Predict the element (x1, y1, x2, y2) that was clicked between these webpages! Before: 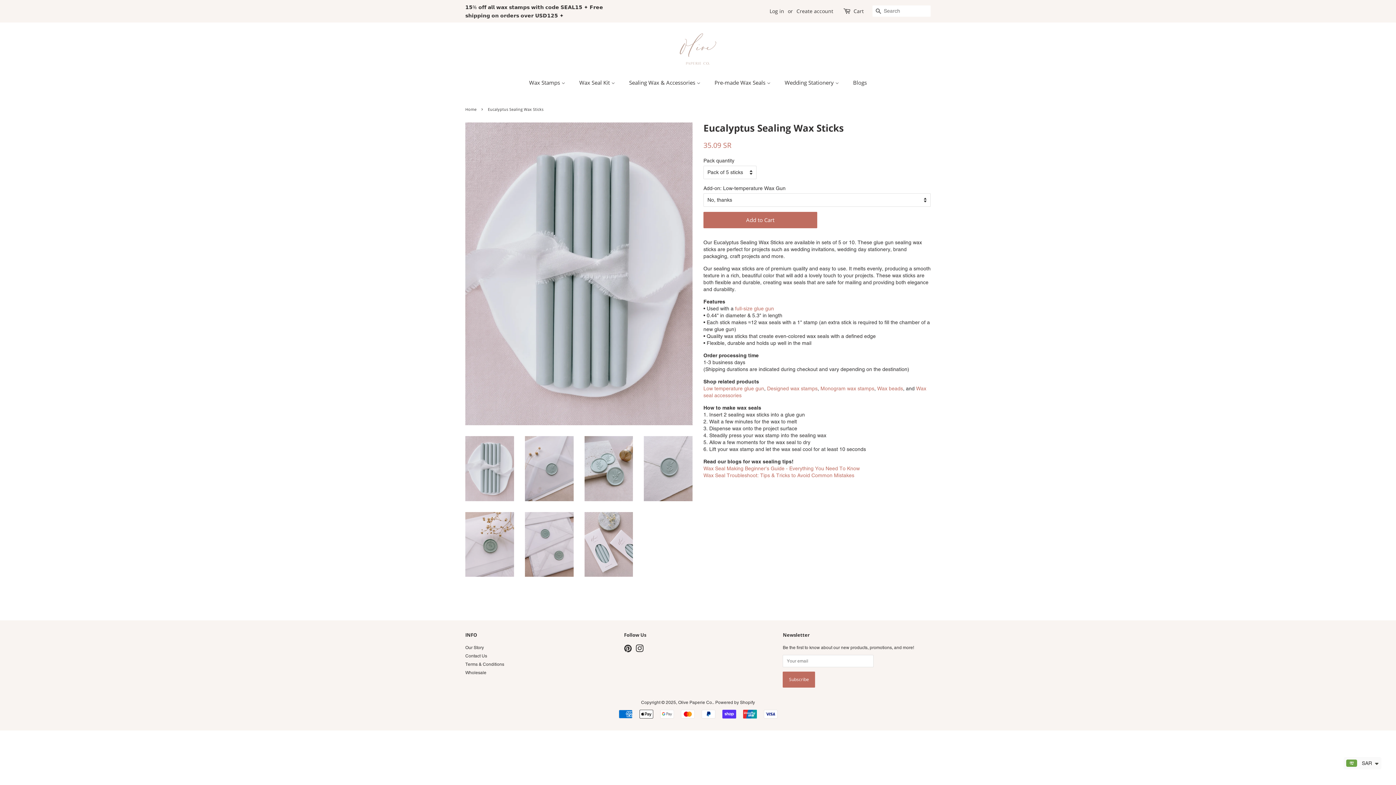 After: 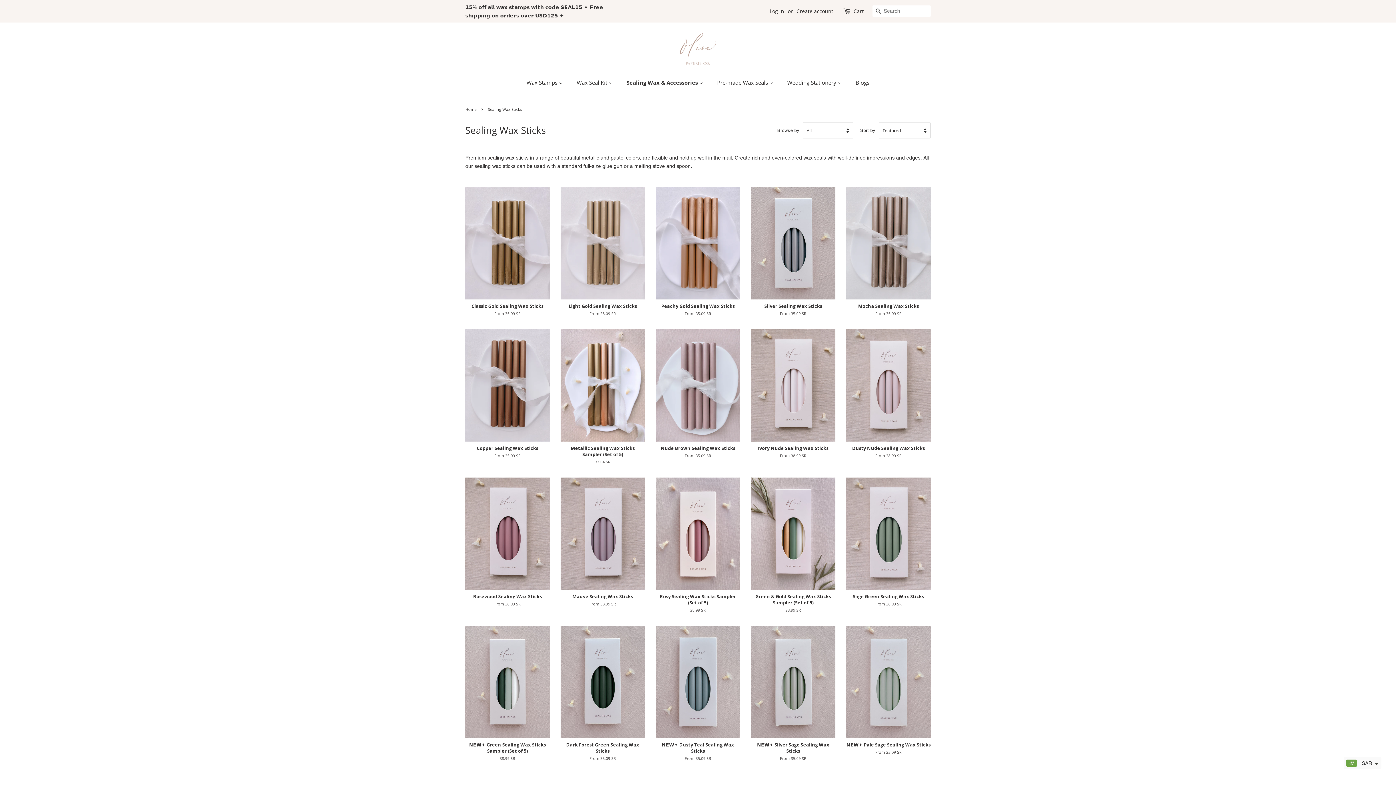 Action: bbox: (623, 75, 707, 89) label: Sealing Wax & Accessories 